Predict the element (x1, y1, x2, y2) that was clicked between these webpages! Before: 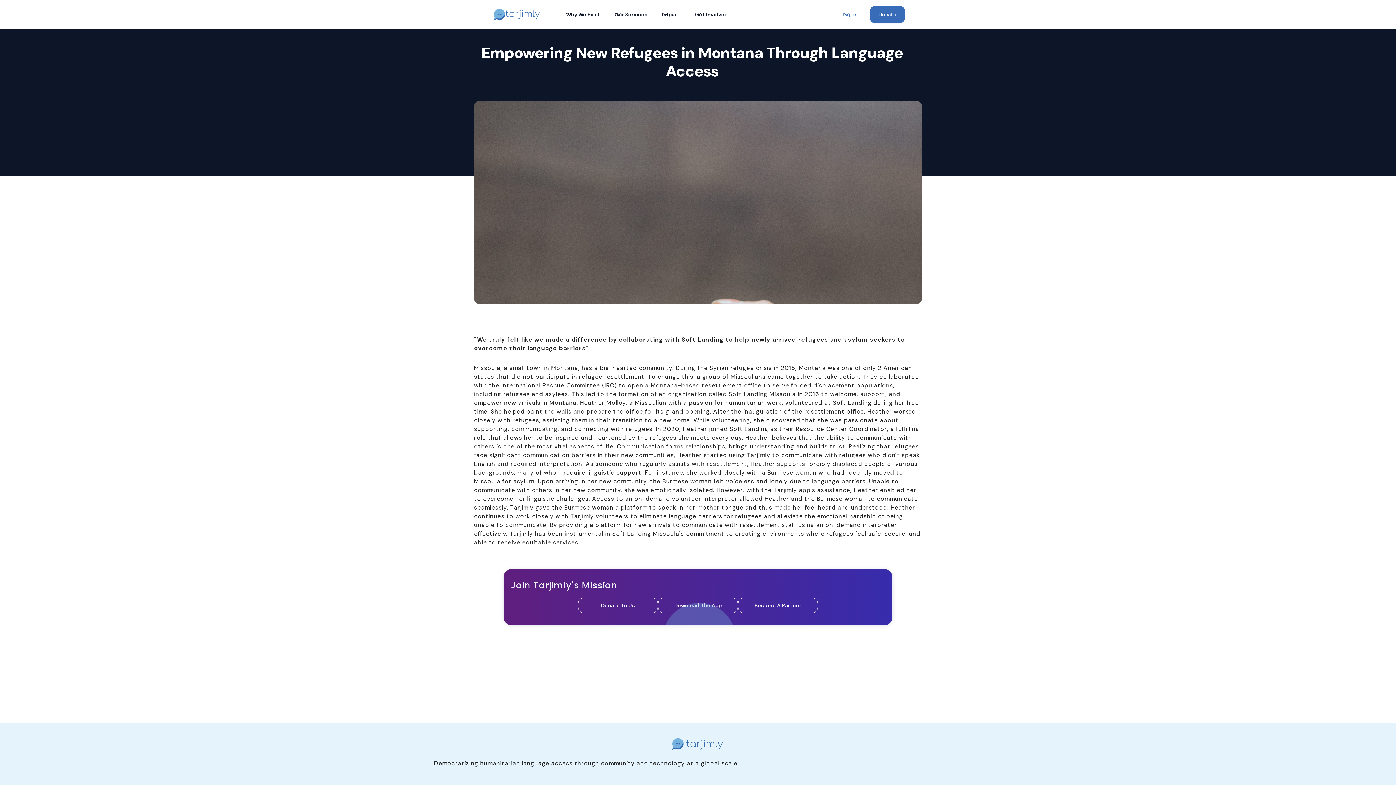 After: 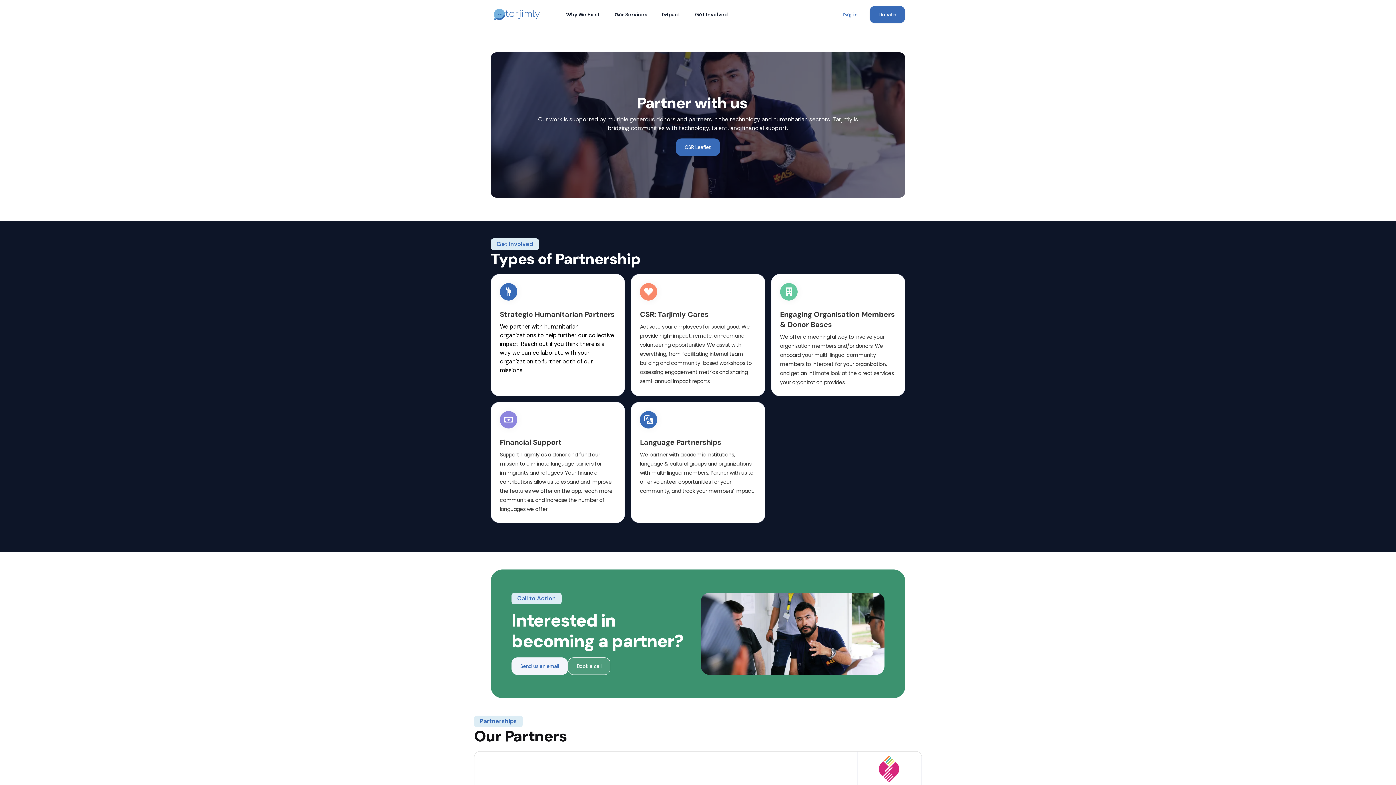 Action: label: Become A Partner bbox: (738, 598, 818, 613)